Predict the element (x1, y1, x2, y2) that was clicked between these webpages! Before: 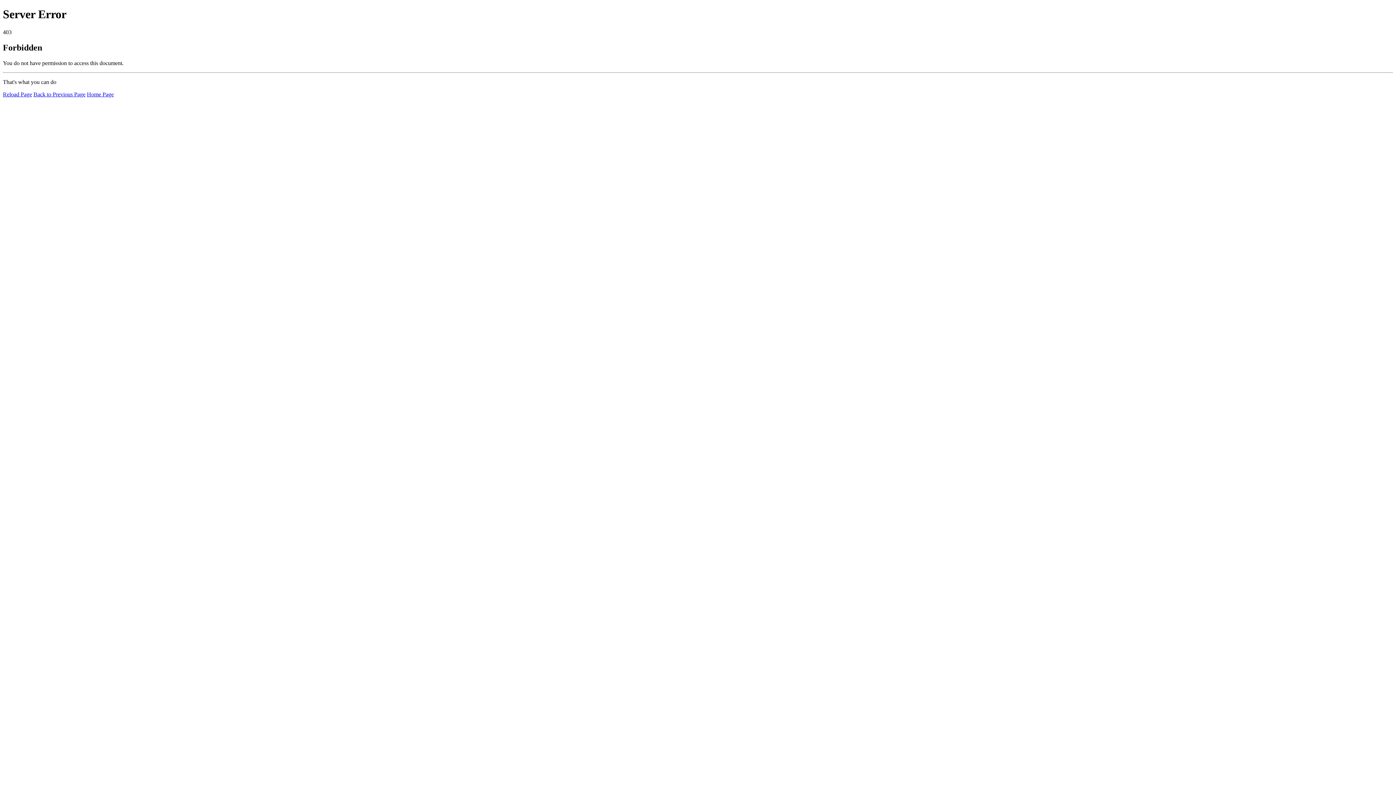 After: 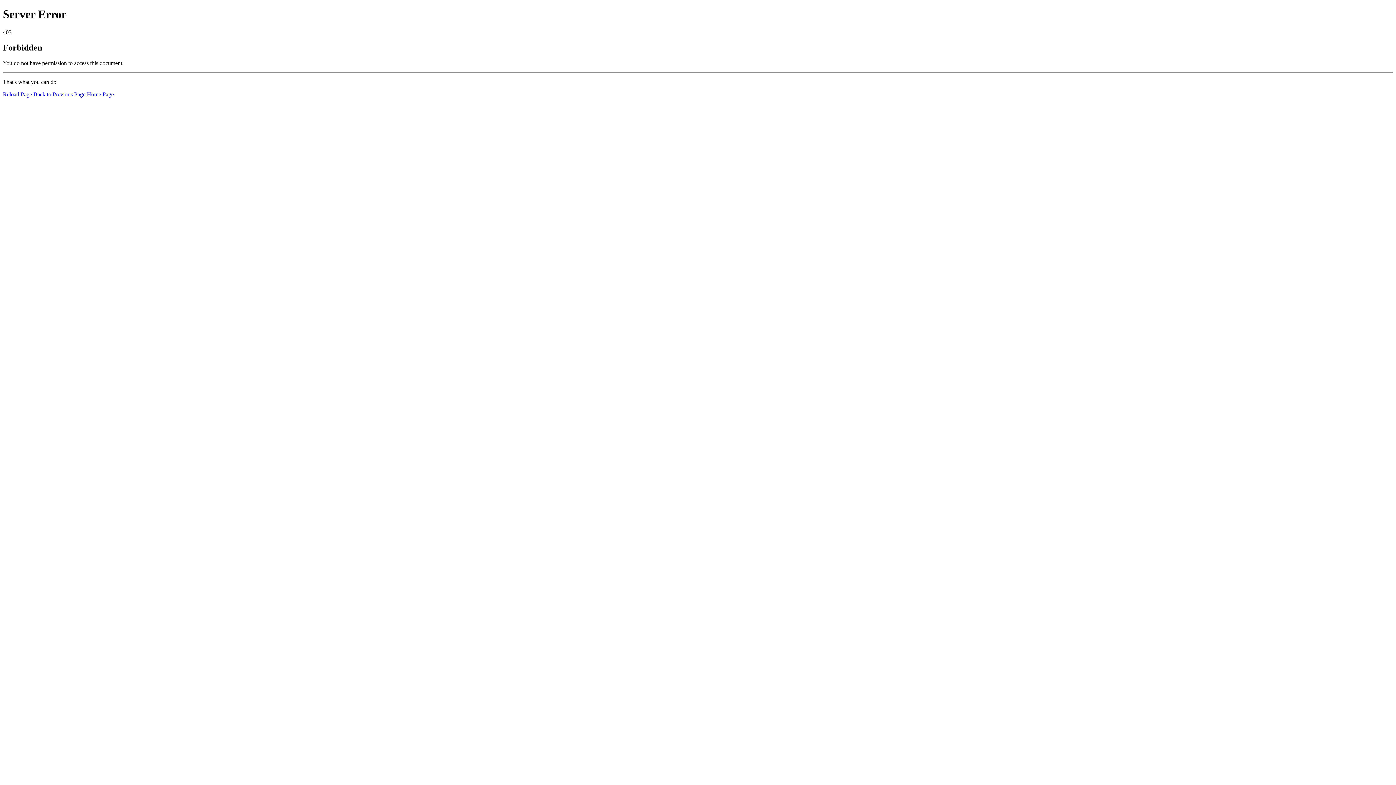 Action: label: Home Page bbox: (86, 91, 113, 97)